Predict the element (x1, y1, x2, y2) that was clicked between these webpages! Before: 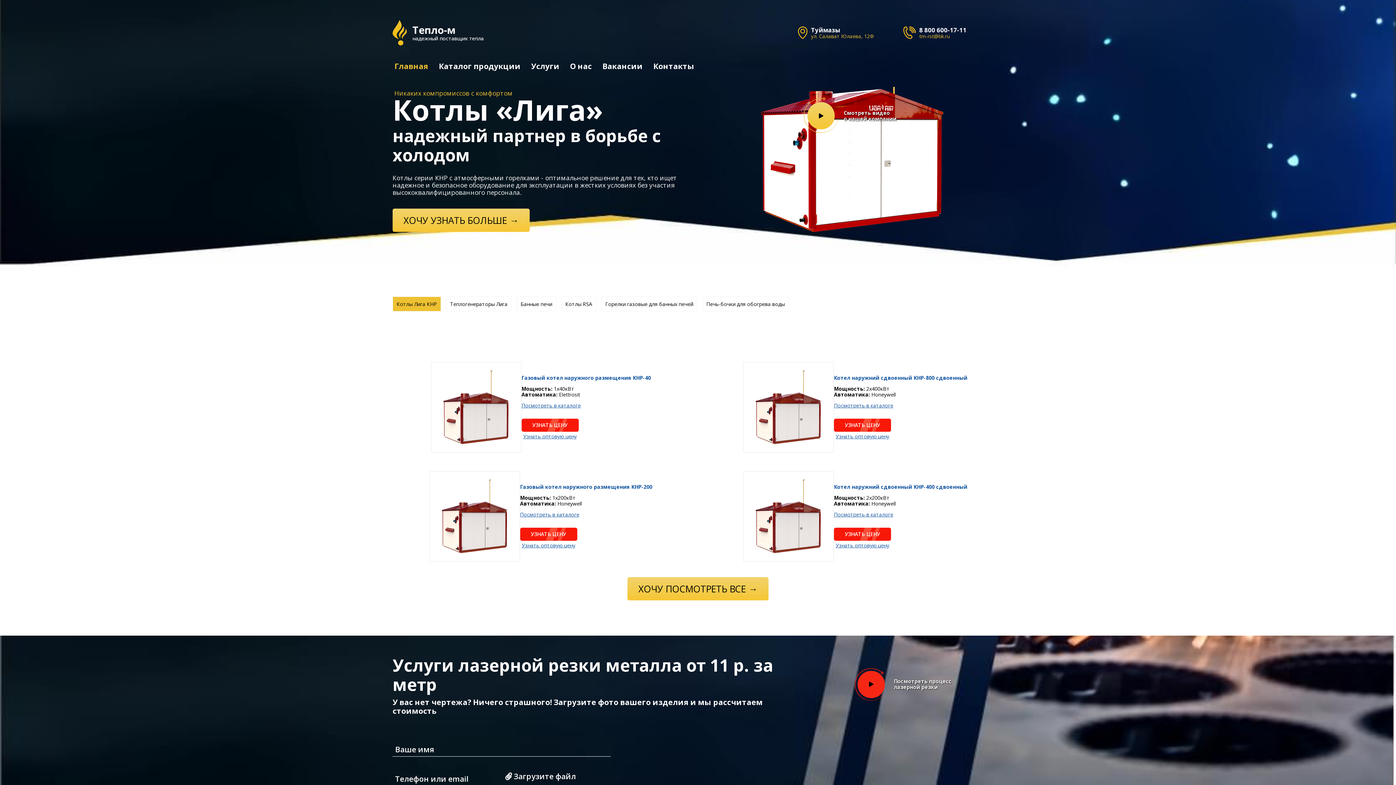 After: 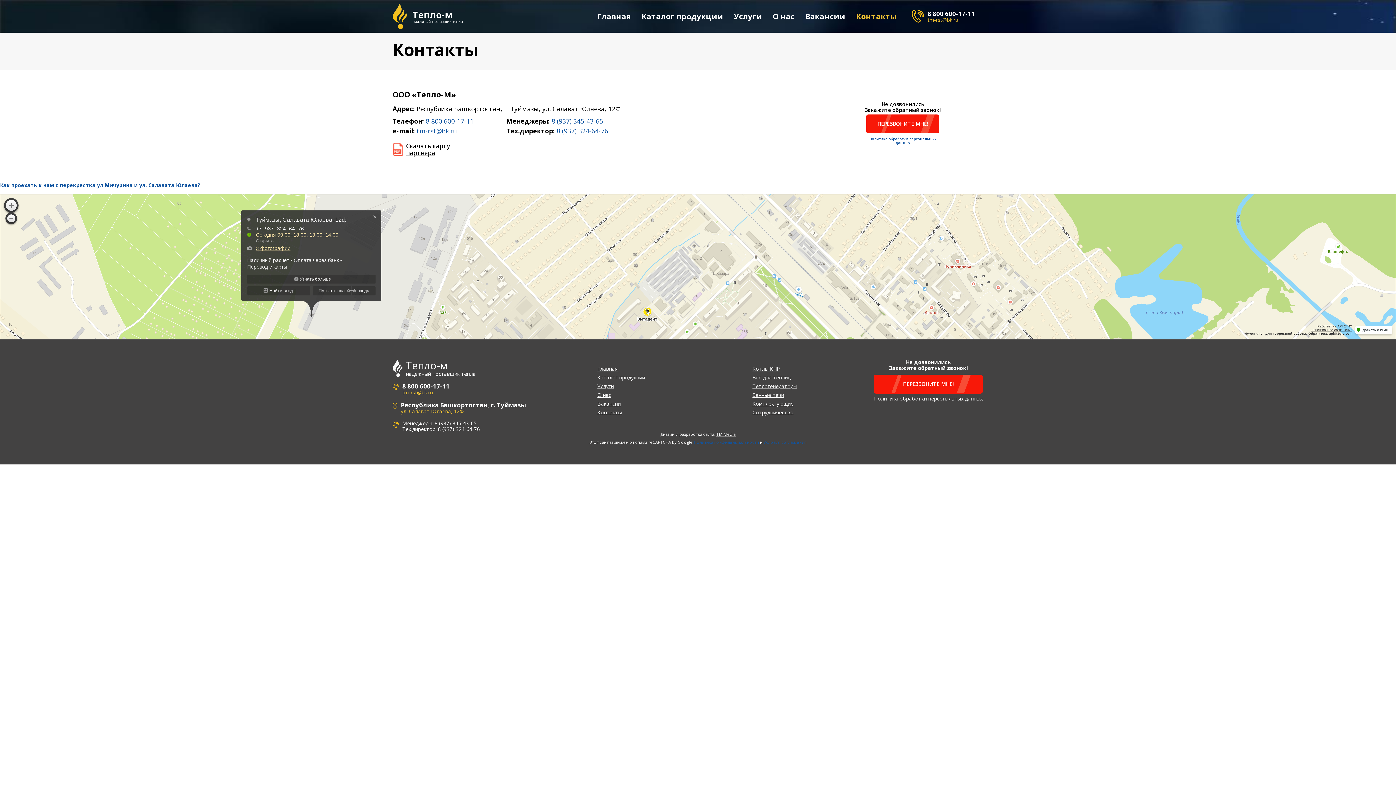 Action: label: Контакты bbox: (653, 61, 700, 70)